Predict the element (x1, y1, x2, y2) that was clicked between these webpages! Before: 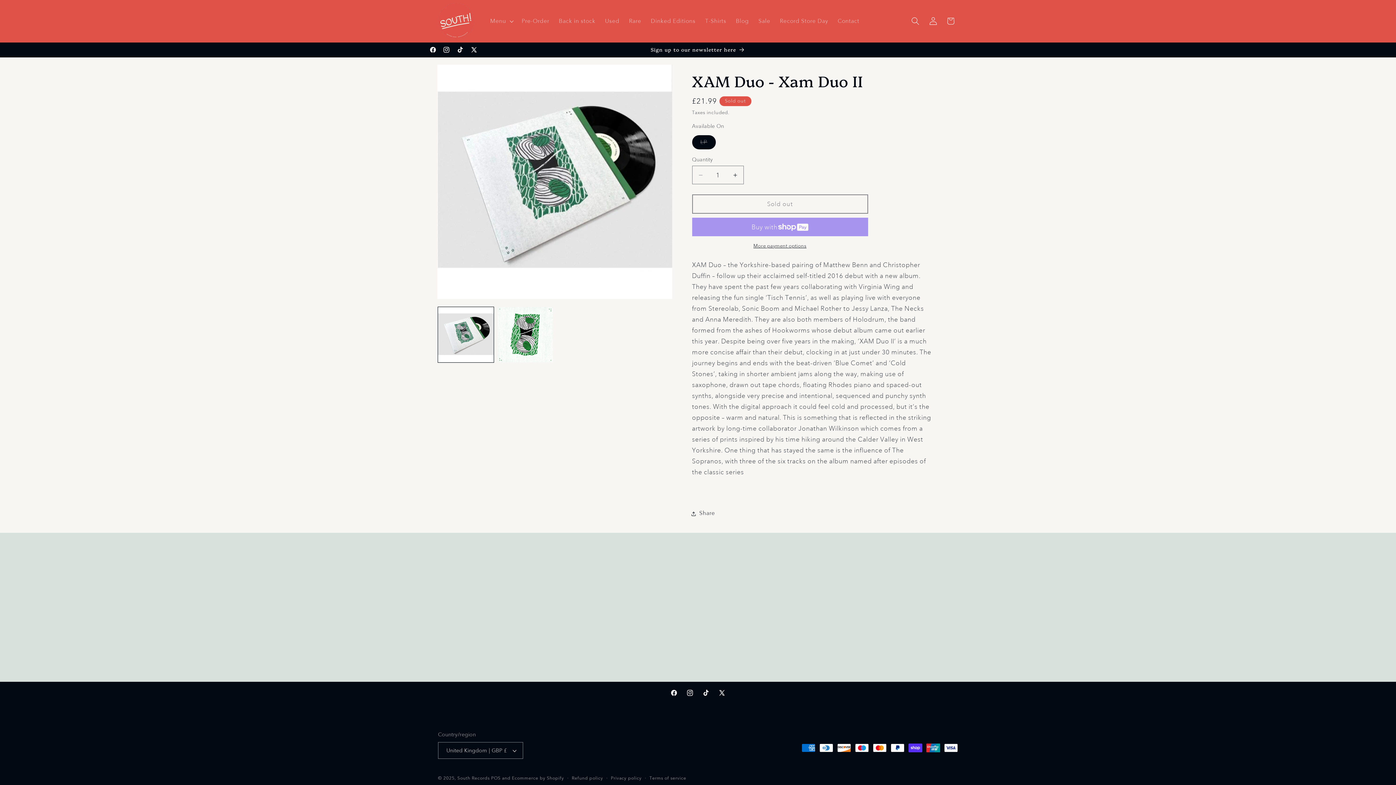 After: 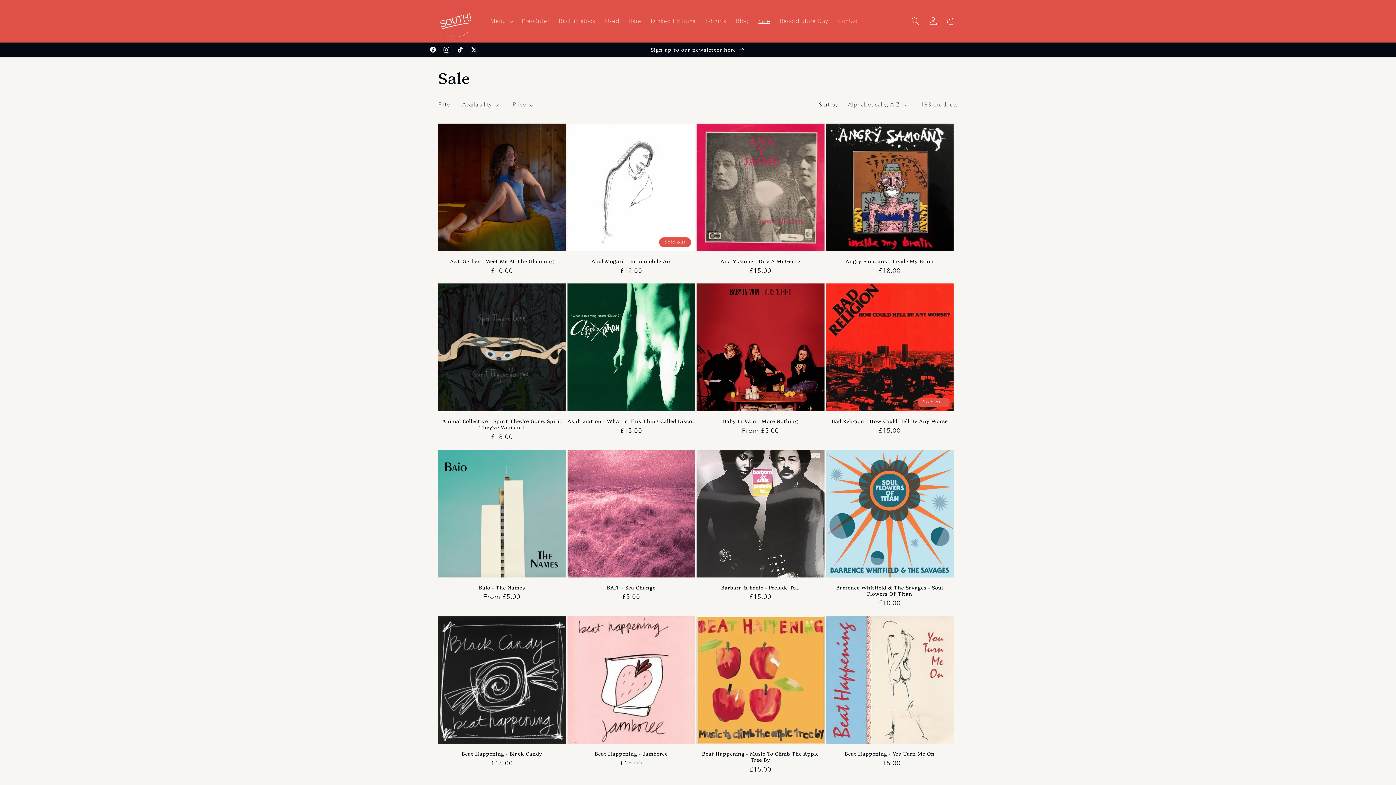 Action: label: Sale bbox: (753, 12, 775, 29)